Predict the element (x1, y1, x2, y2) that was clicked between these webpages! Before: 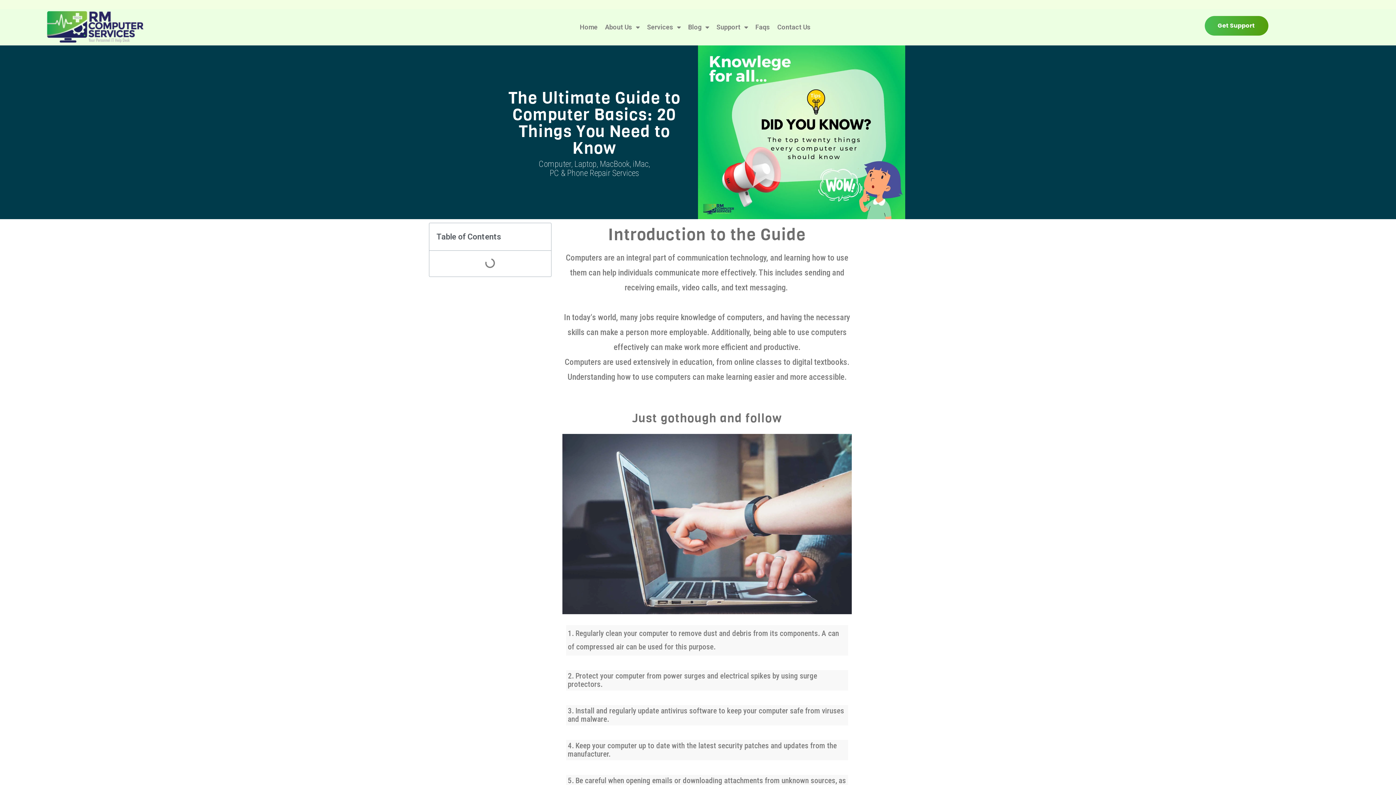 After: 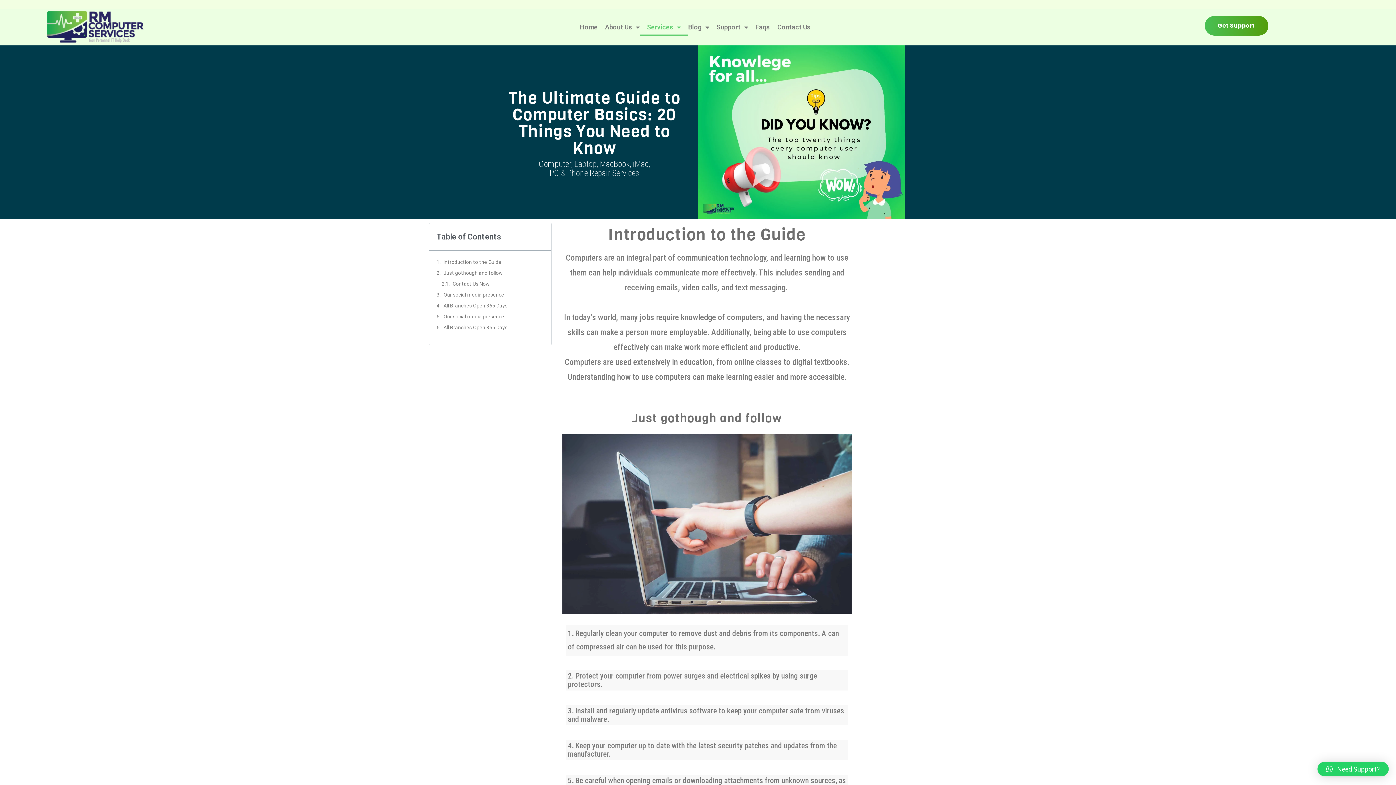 Action: label: Services bbox: (639, 18, 688, 35)